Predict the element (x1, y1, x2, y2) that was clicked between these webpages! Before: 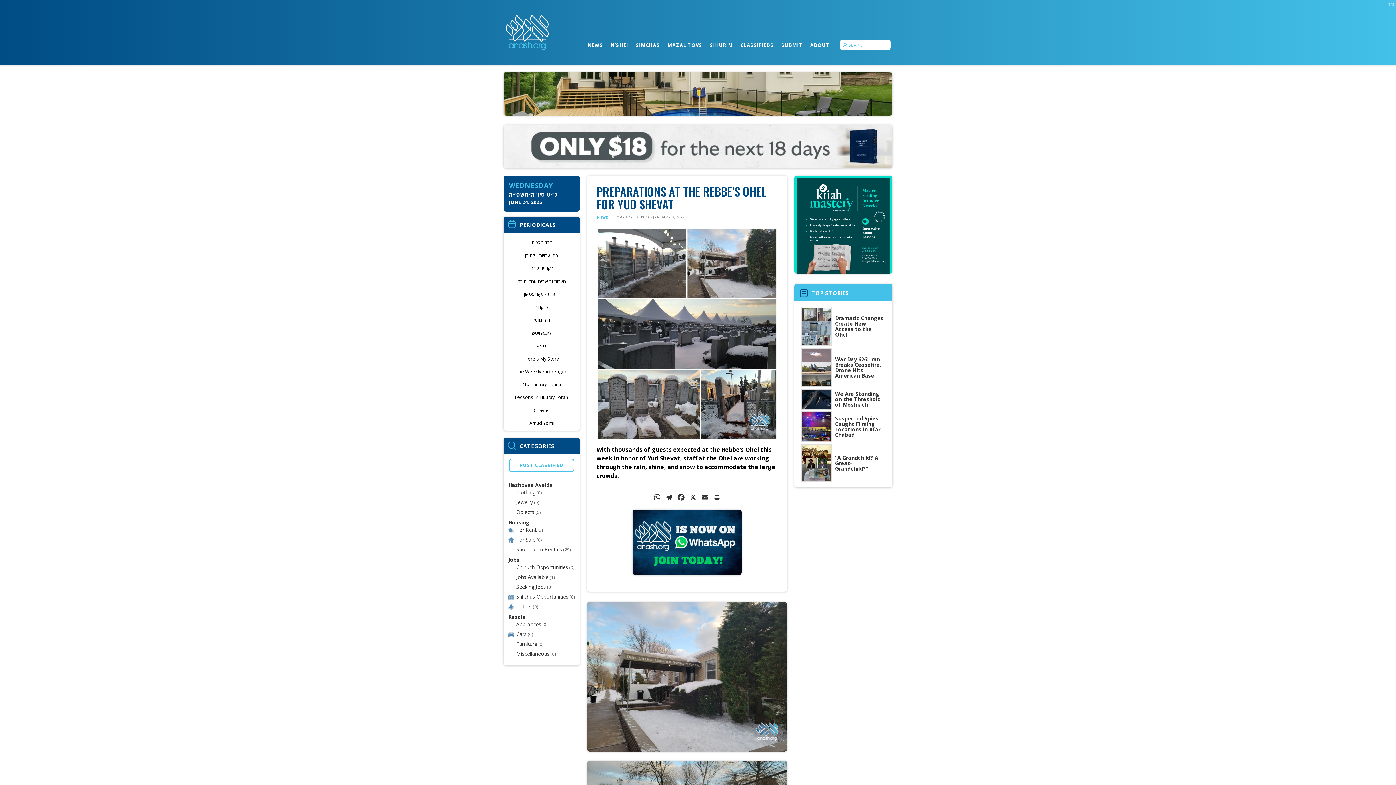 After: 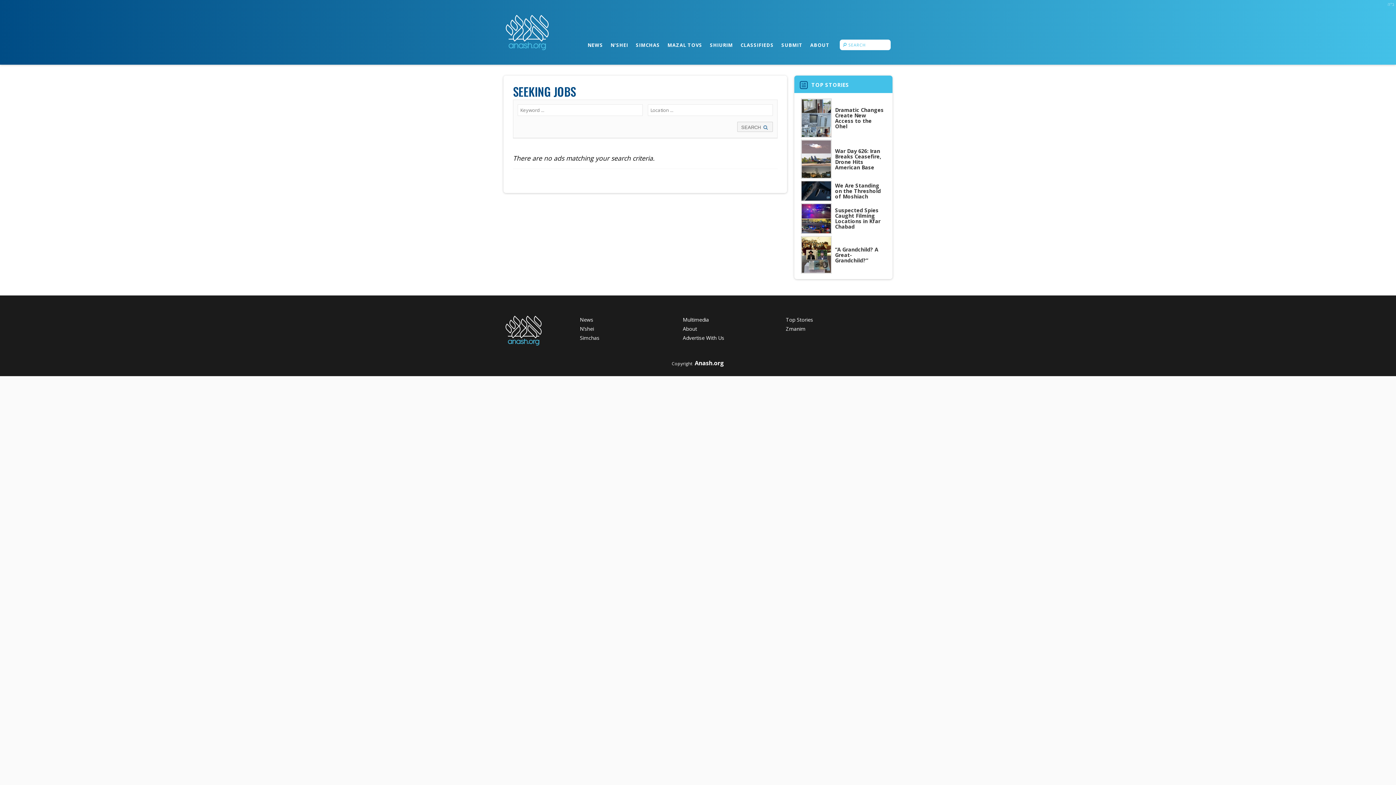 Action: bbox: (516, 582, 546, 590) label: Seeking Jobs